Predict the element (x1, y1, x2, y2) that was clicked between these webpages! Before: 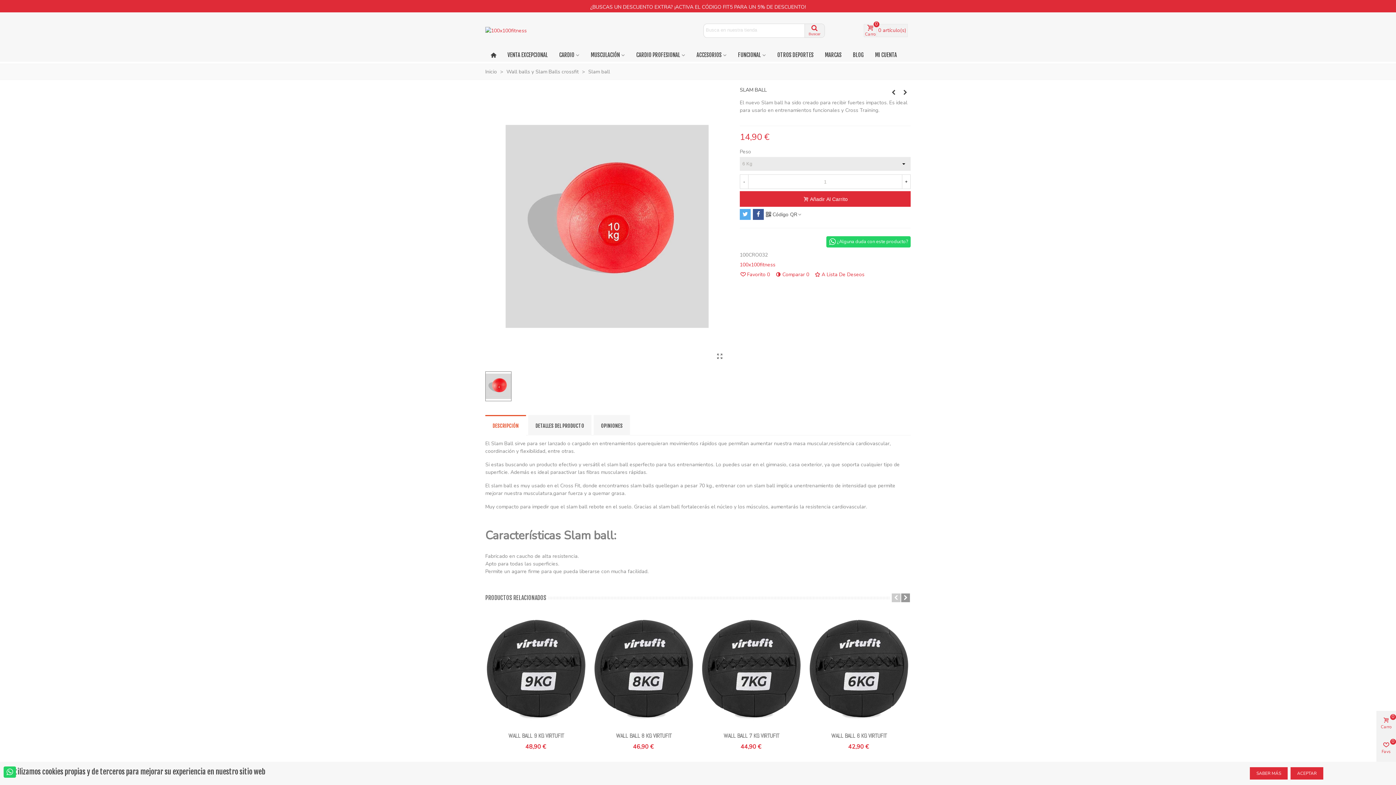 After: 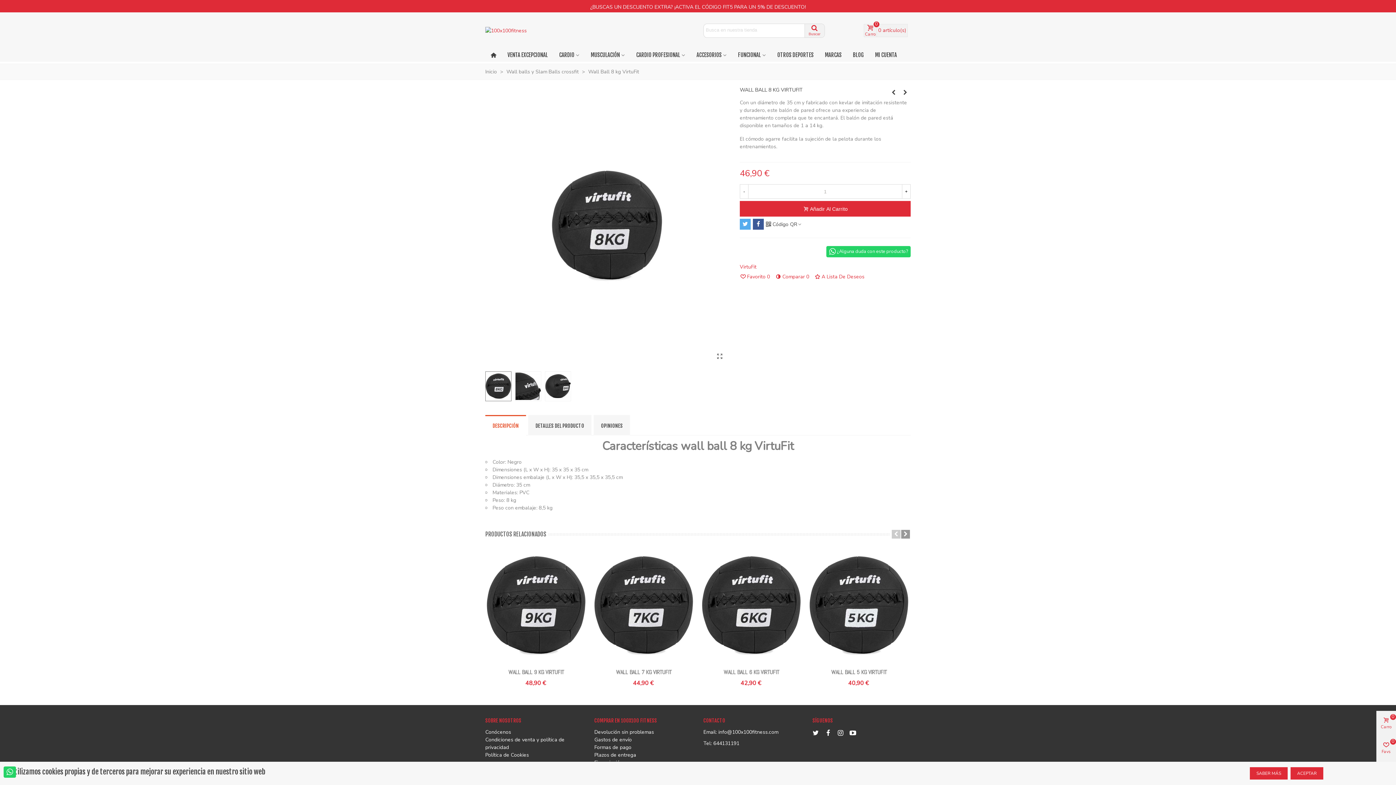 Action: bbox: (595, 732, 692, 740) label: WALL BALL 8 KG VIRTUFIT